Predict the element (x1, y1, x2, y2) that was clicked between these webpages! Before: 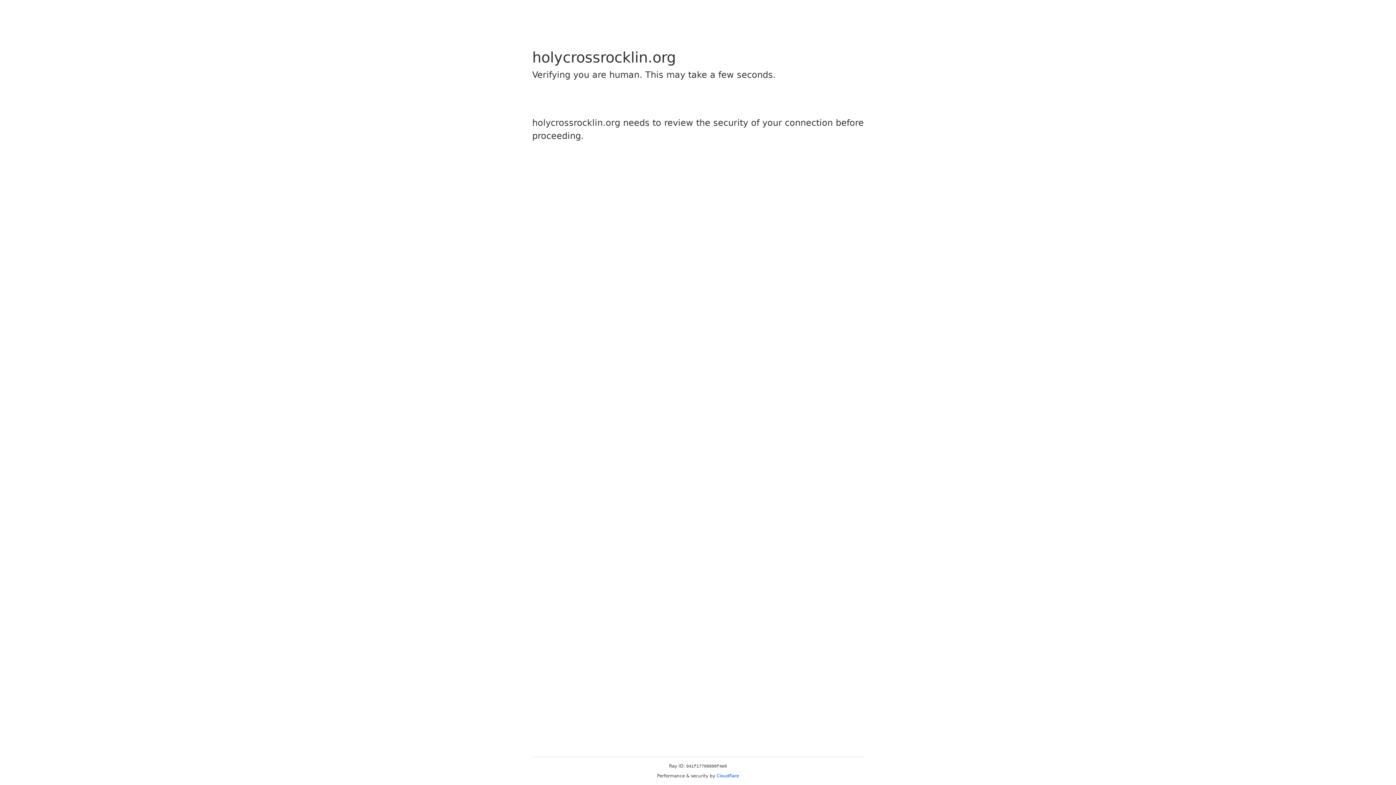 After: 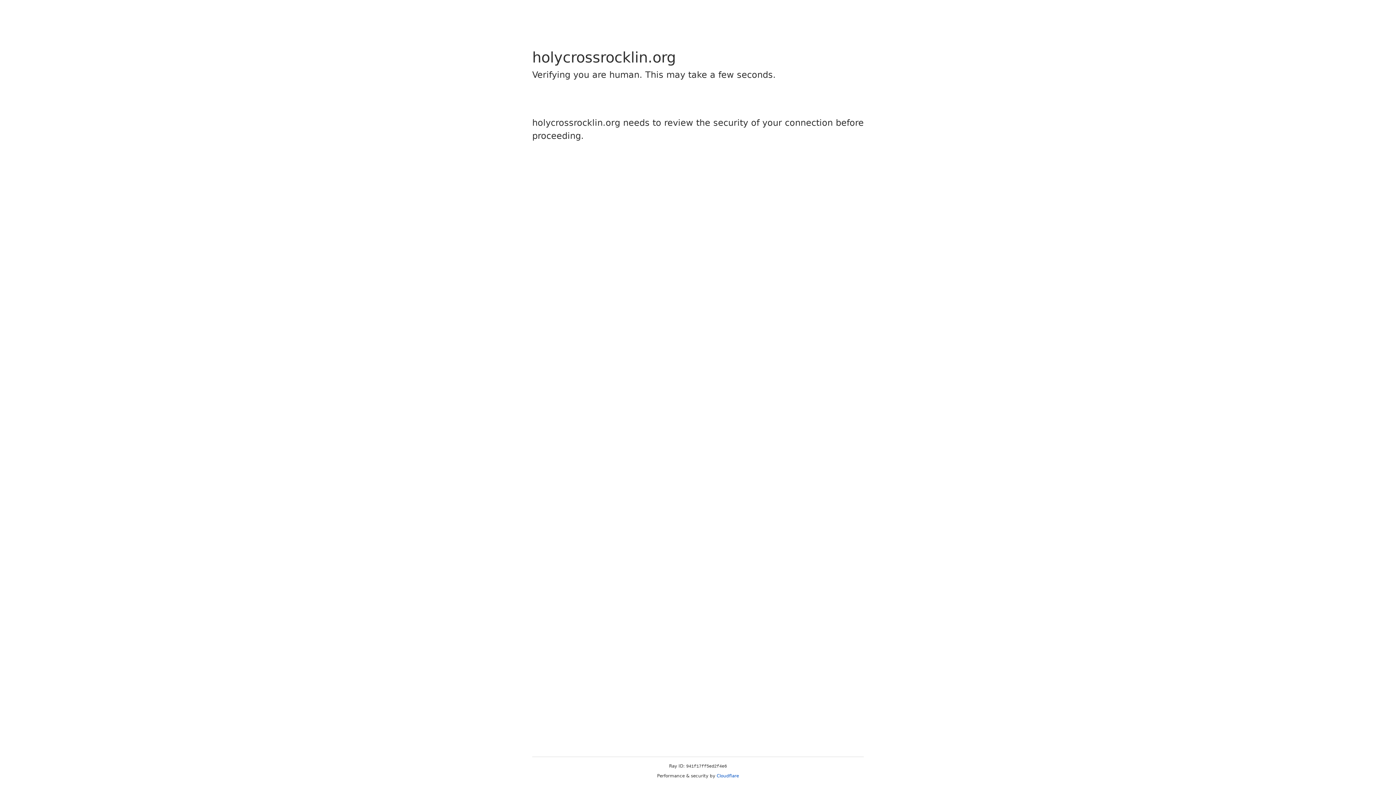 Action: label: Cloudflare bbox: (716, 773, 739, 778)